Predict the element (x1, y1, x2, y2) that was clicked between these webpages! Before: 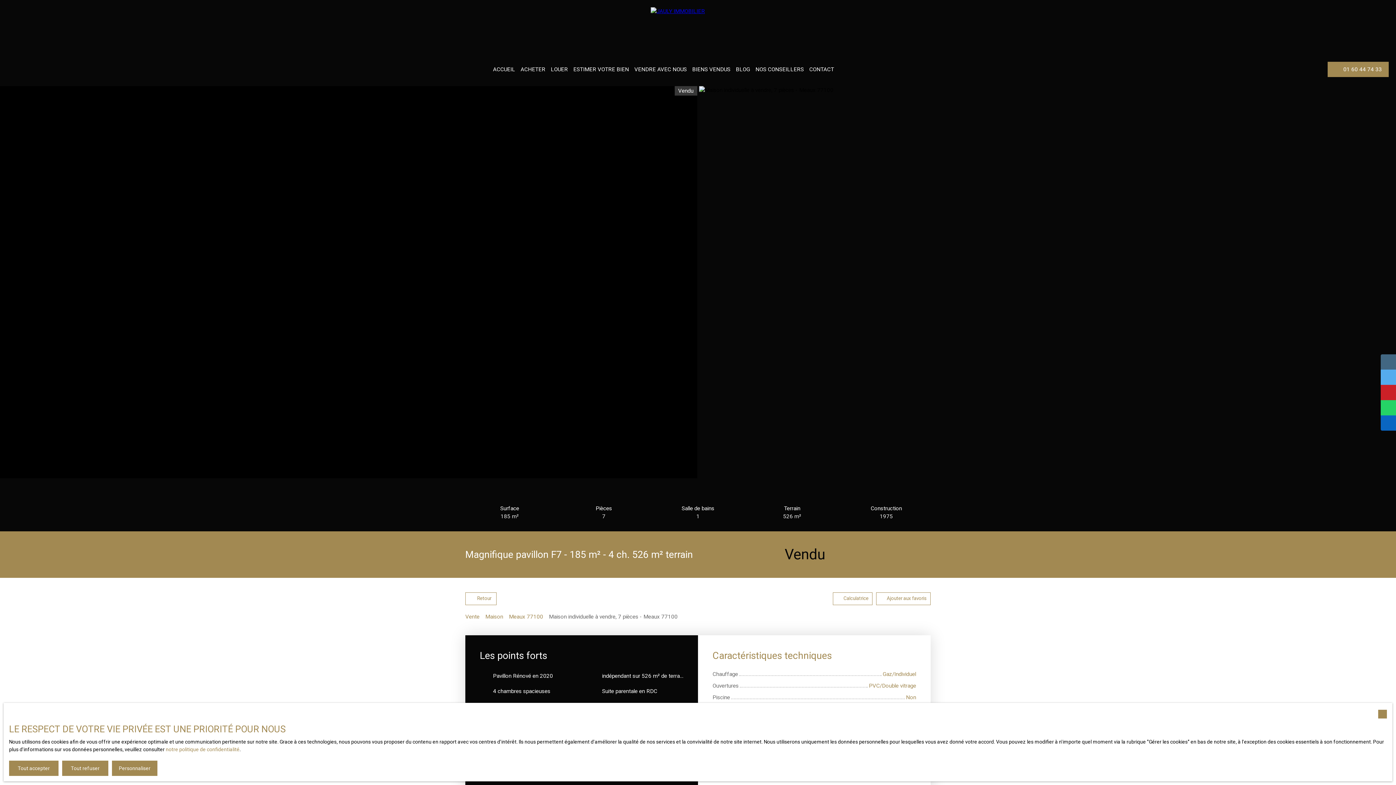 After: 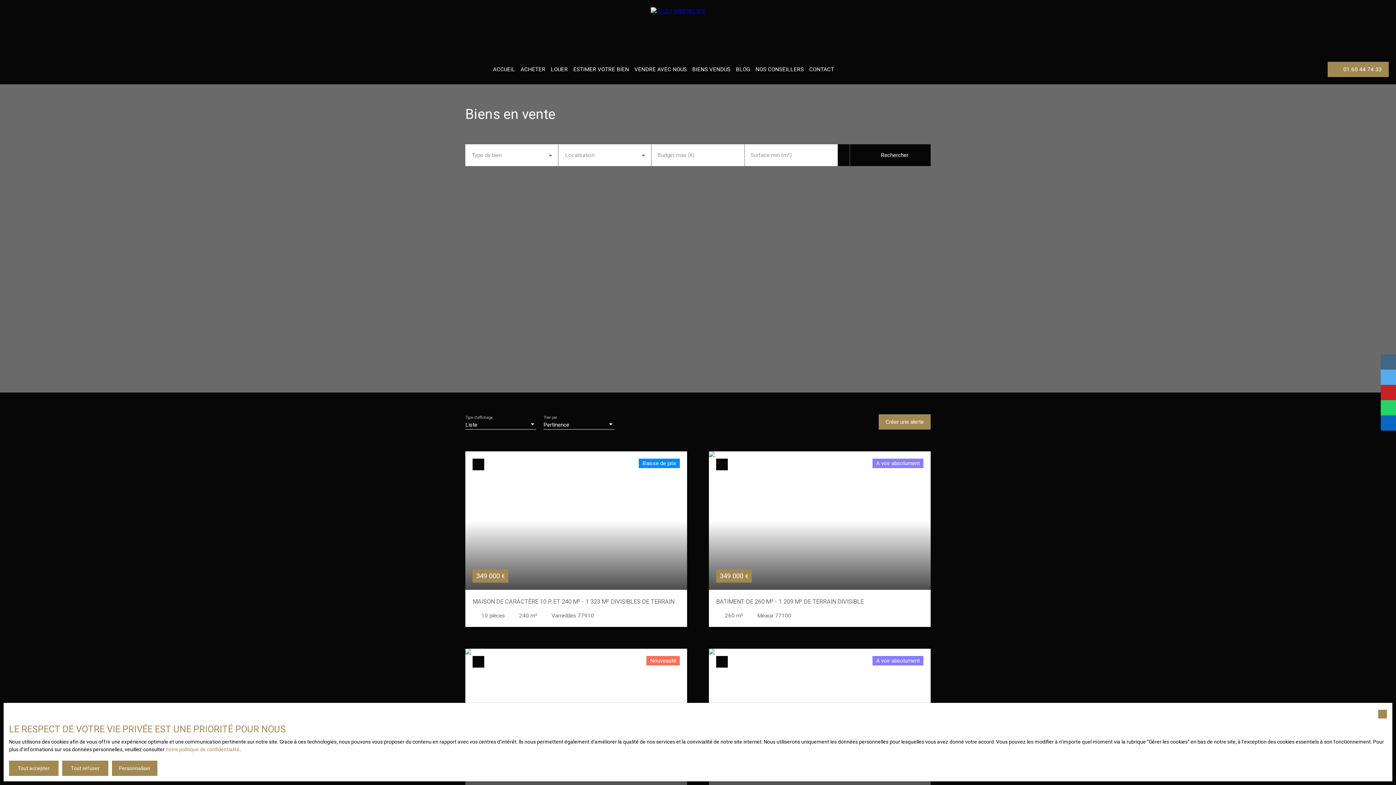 Action: label: Vente bbox: (465, 612, 479, 620)